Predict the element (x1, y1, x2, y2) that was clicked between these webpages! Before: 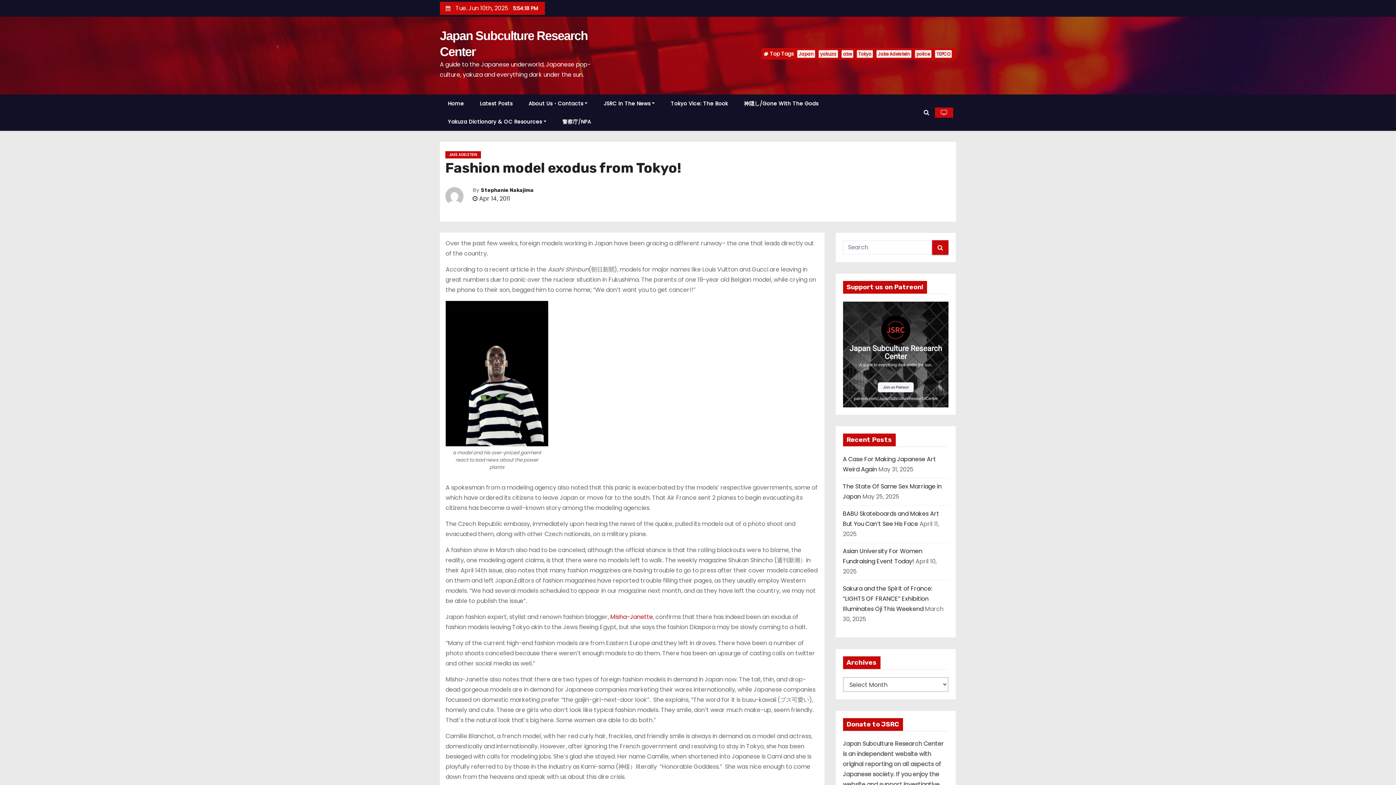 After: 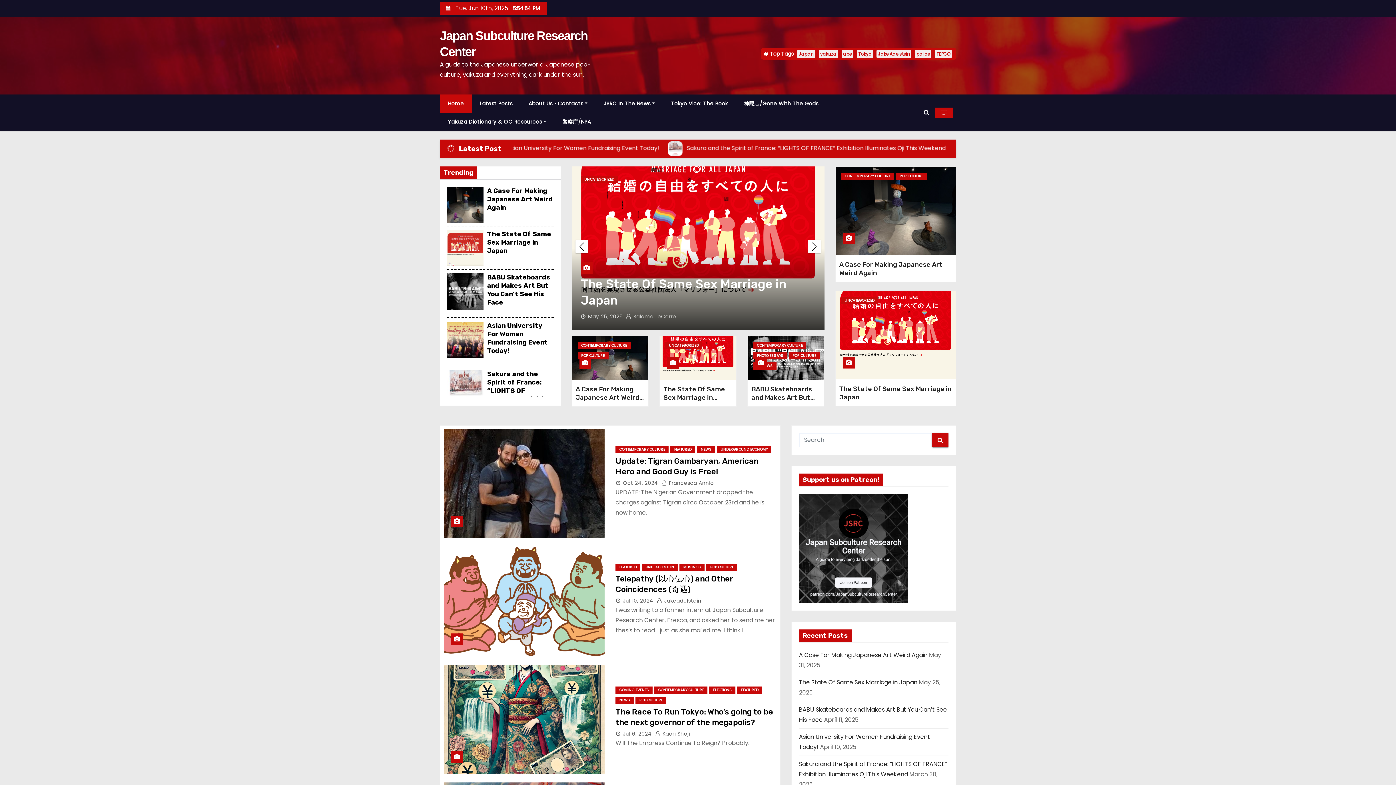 Action: label: Home bbox: (440, 94, 472, 112)